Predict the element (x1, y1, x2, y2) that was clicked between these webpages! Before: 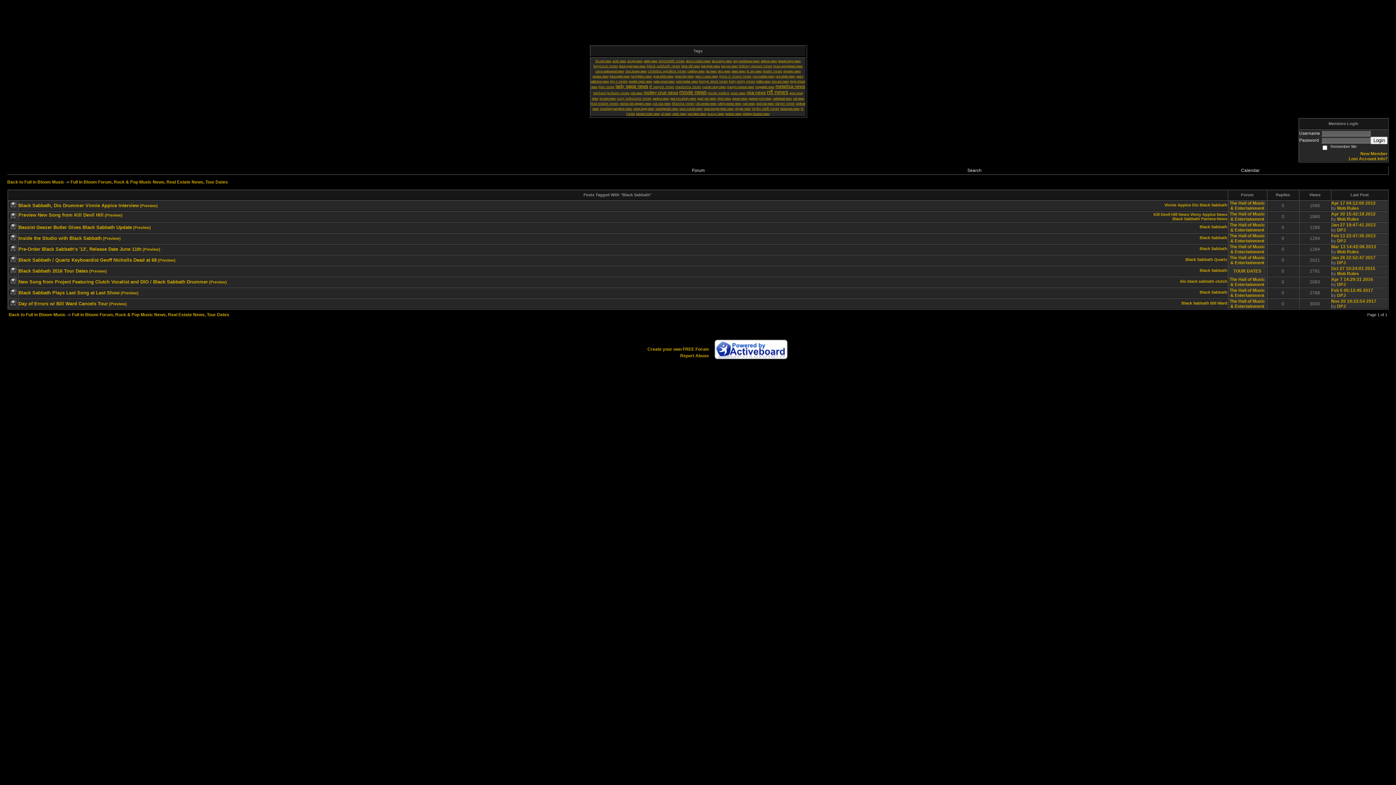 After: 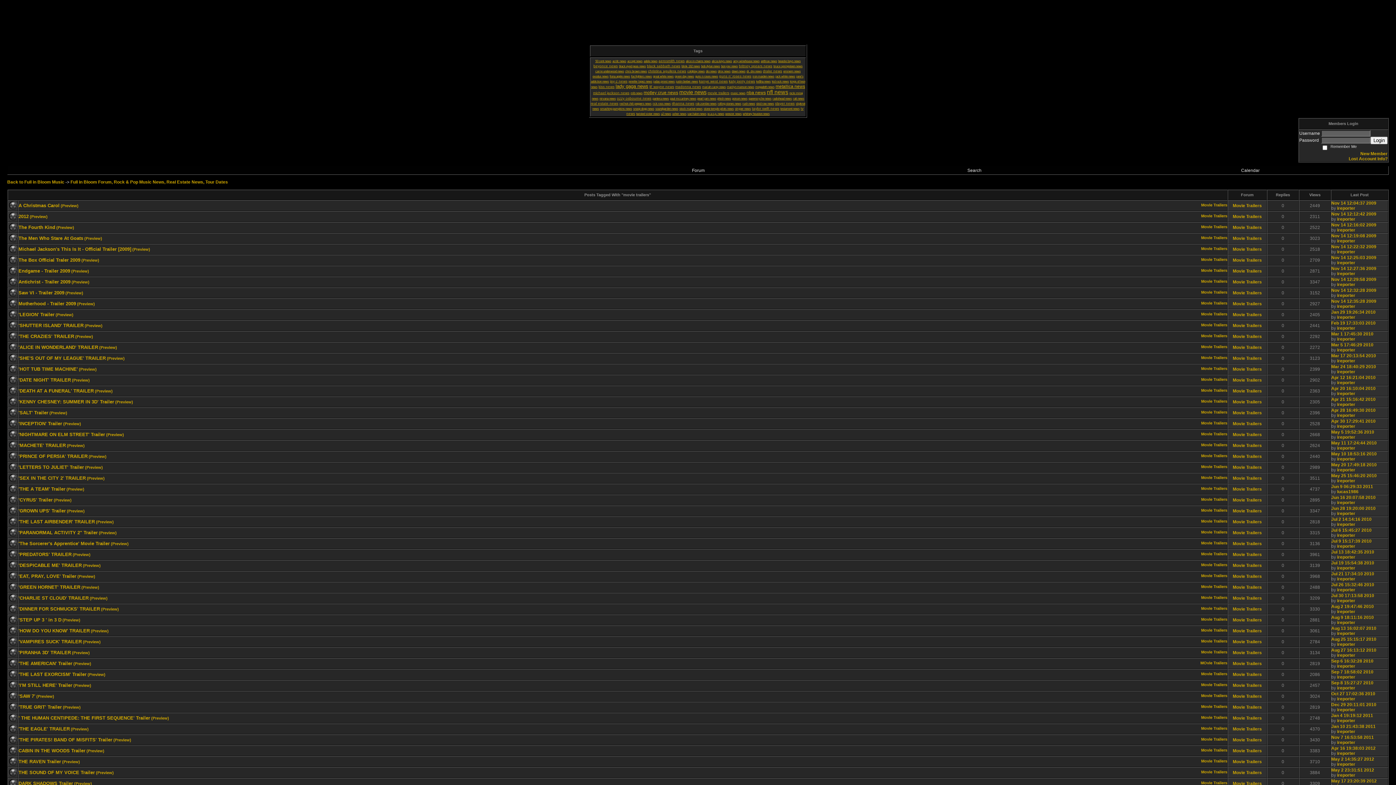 Action: bbox: (707, 90, 729, 94) label: movie trailers